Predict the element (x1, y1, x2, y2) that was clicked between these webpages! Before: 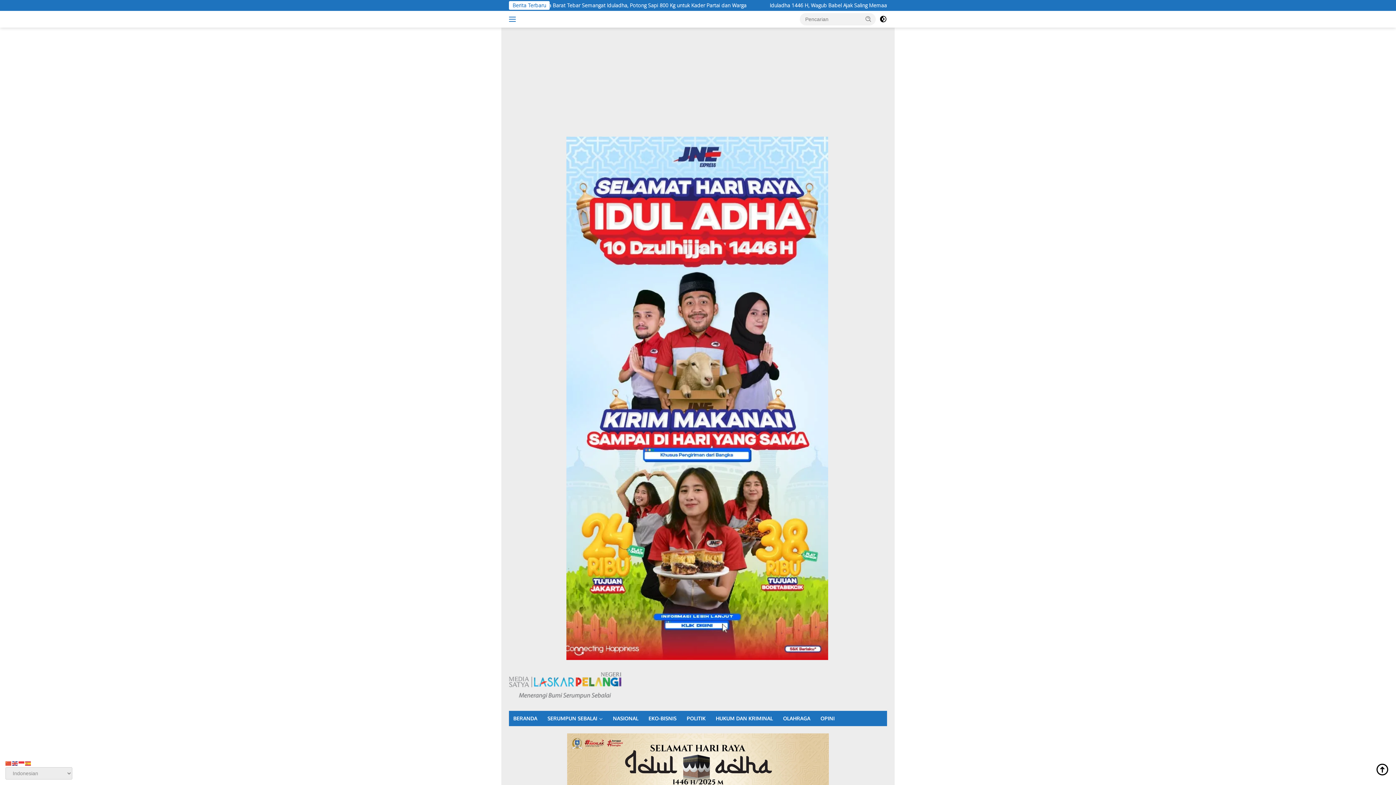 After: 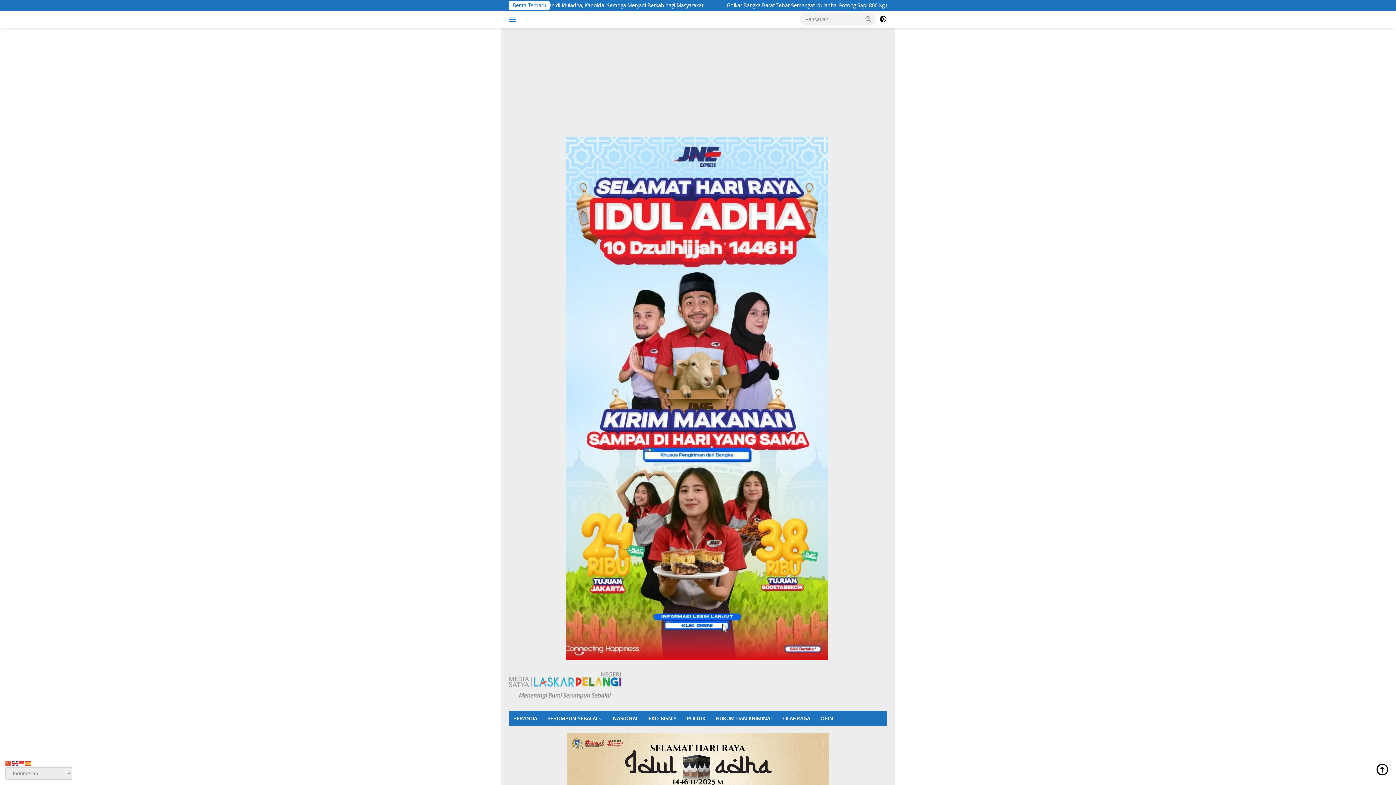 Action: bbox: (861, 13, 875, 24)